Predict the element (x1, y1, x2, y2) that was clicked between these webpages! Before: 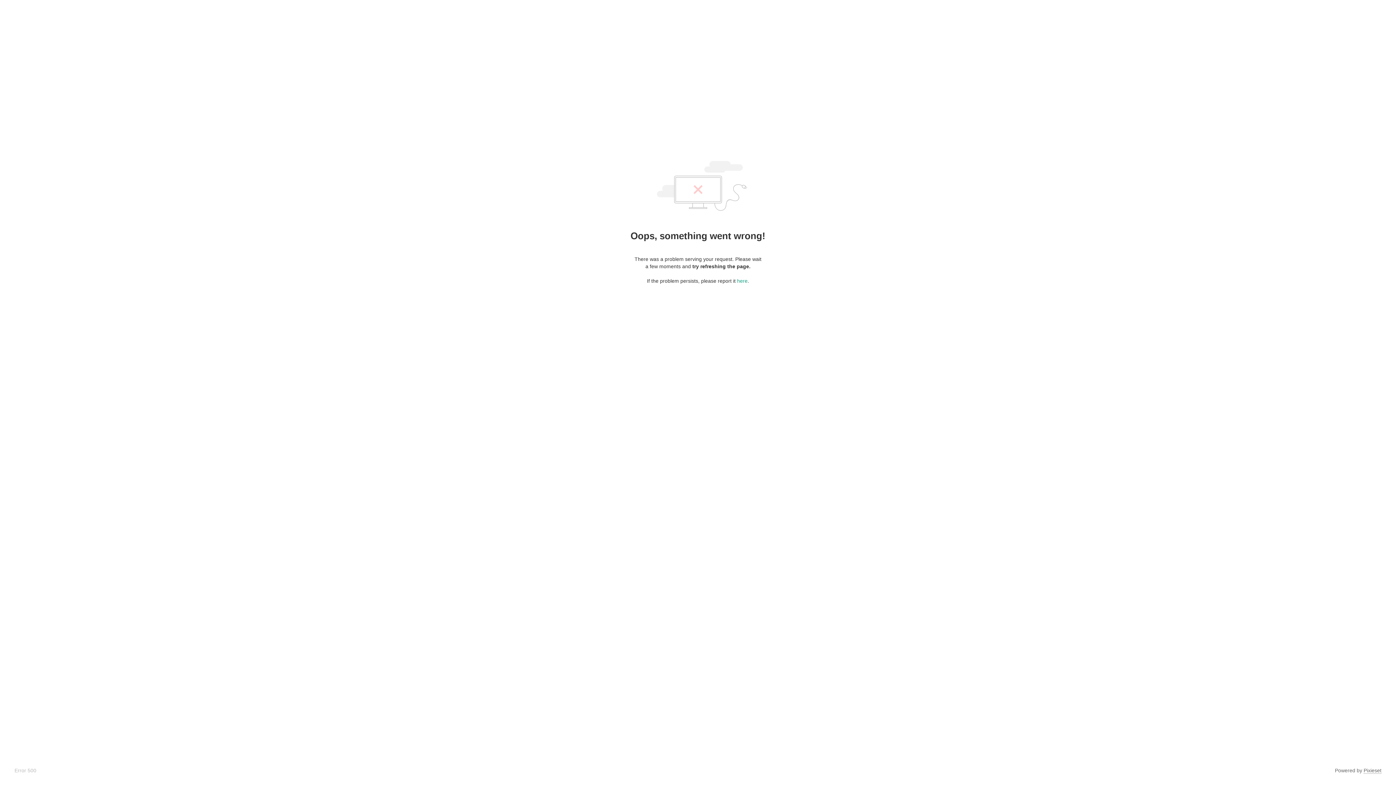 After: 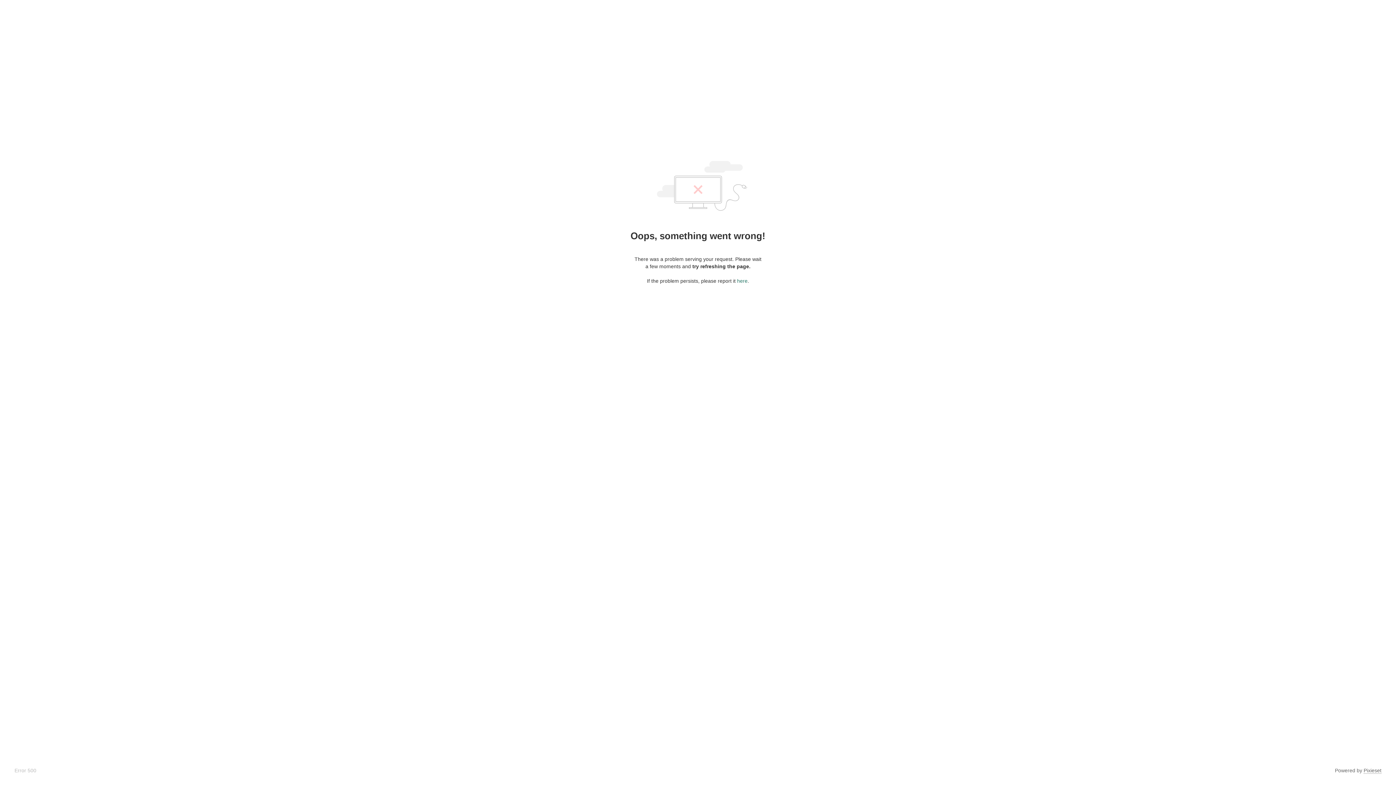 Action: label: here bbox: (737, 278, 747, 284)